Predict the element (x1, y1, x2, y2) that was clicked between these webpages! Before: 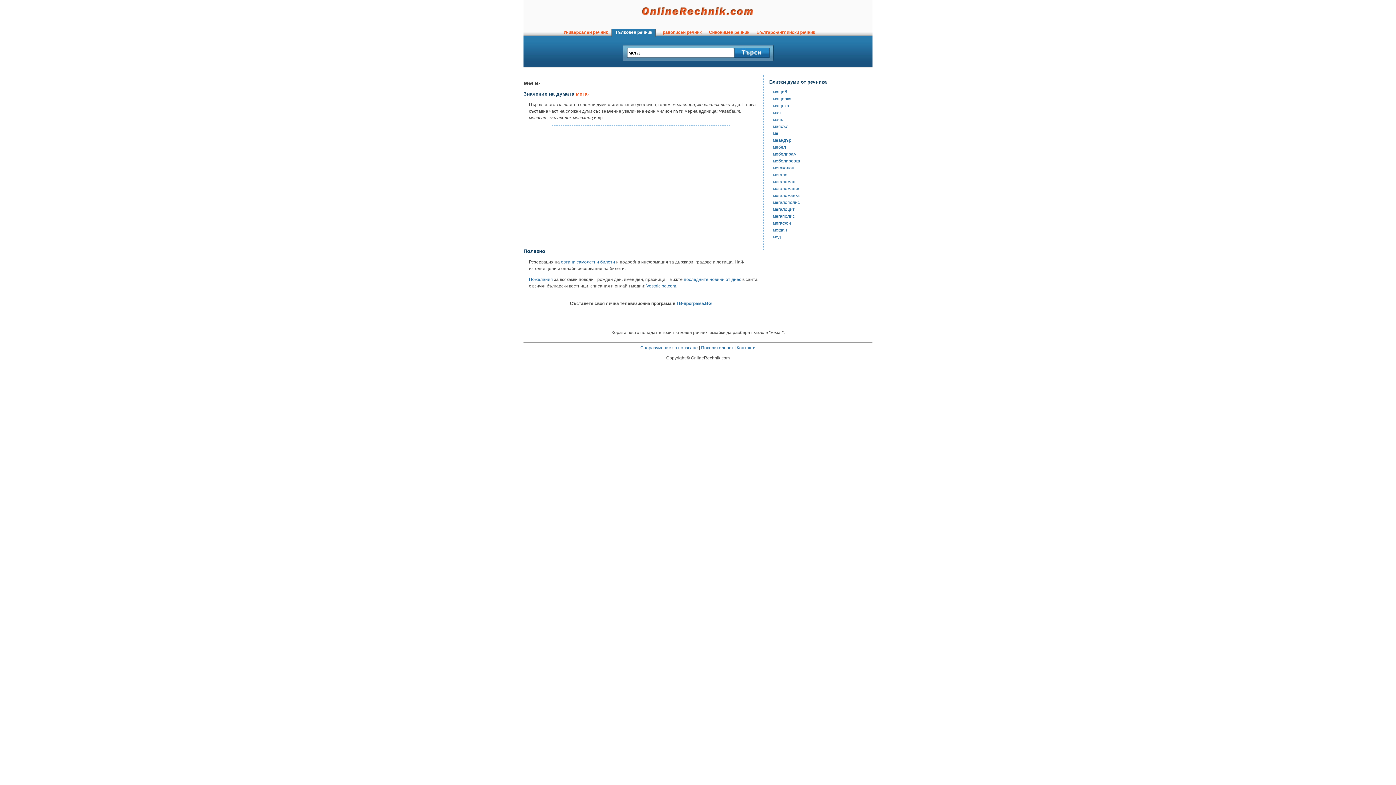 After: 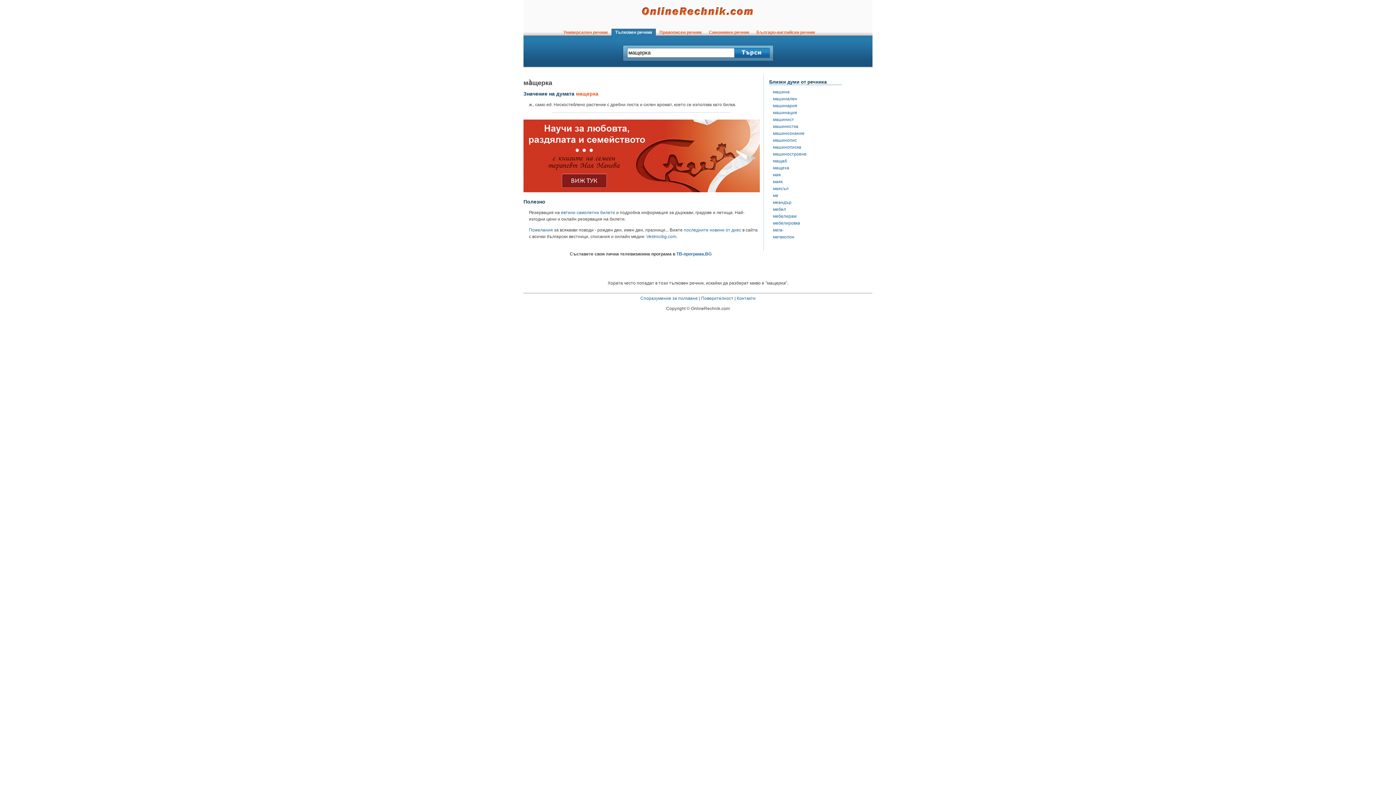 Action: bbox: (773, 96, 791, 101) label: мащерка